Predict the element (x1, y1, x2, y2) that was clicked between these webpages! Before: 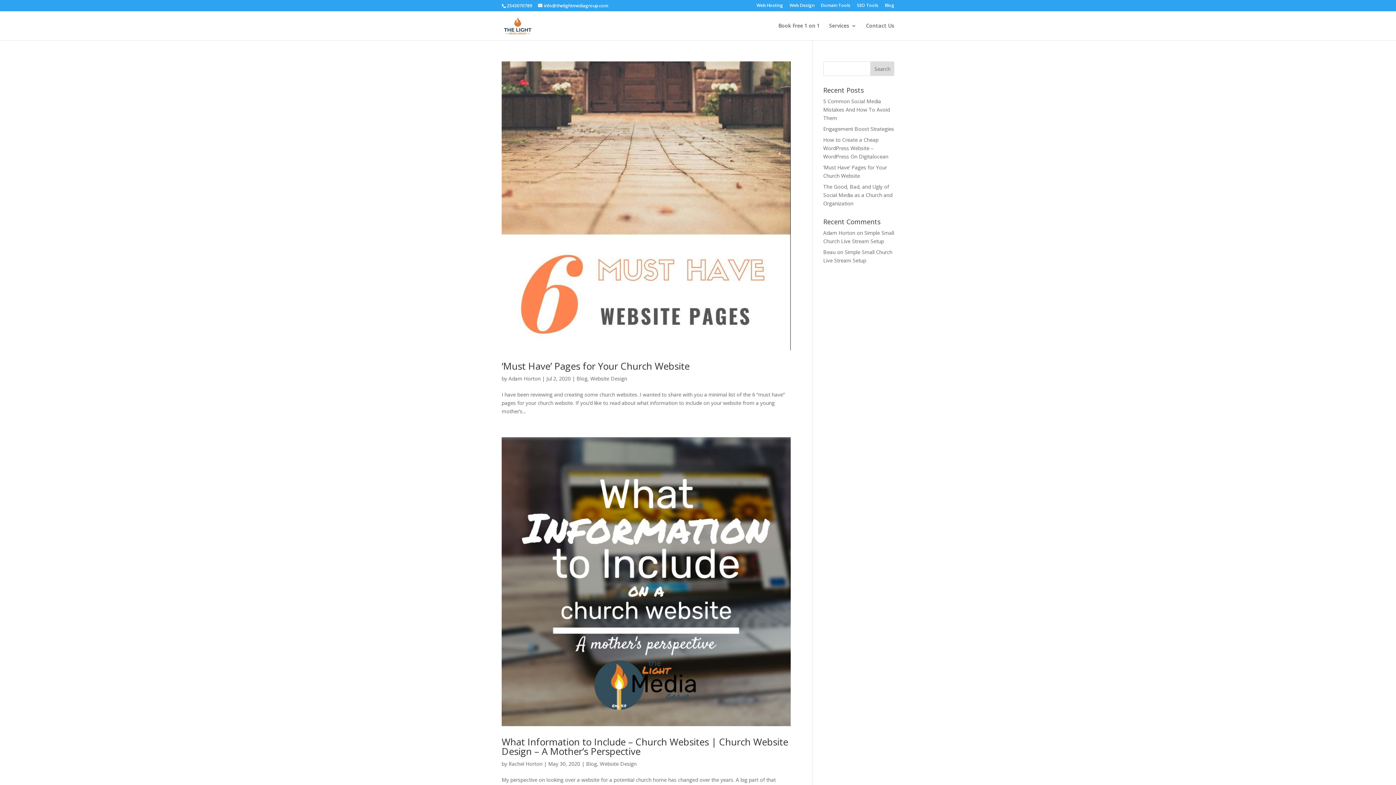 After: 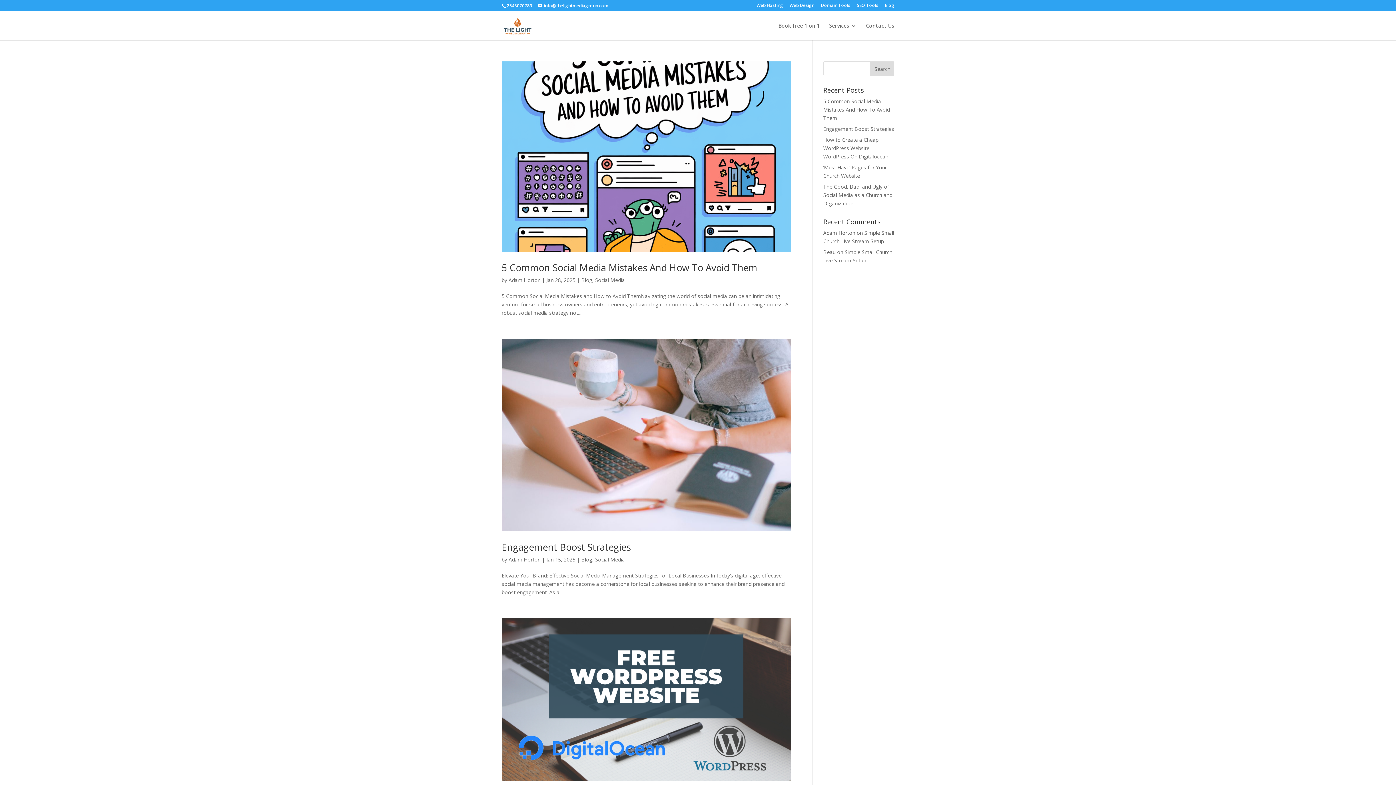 Action: label: Adam Horton bbox: (508, 375, 540, 382)